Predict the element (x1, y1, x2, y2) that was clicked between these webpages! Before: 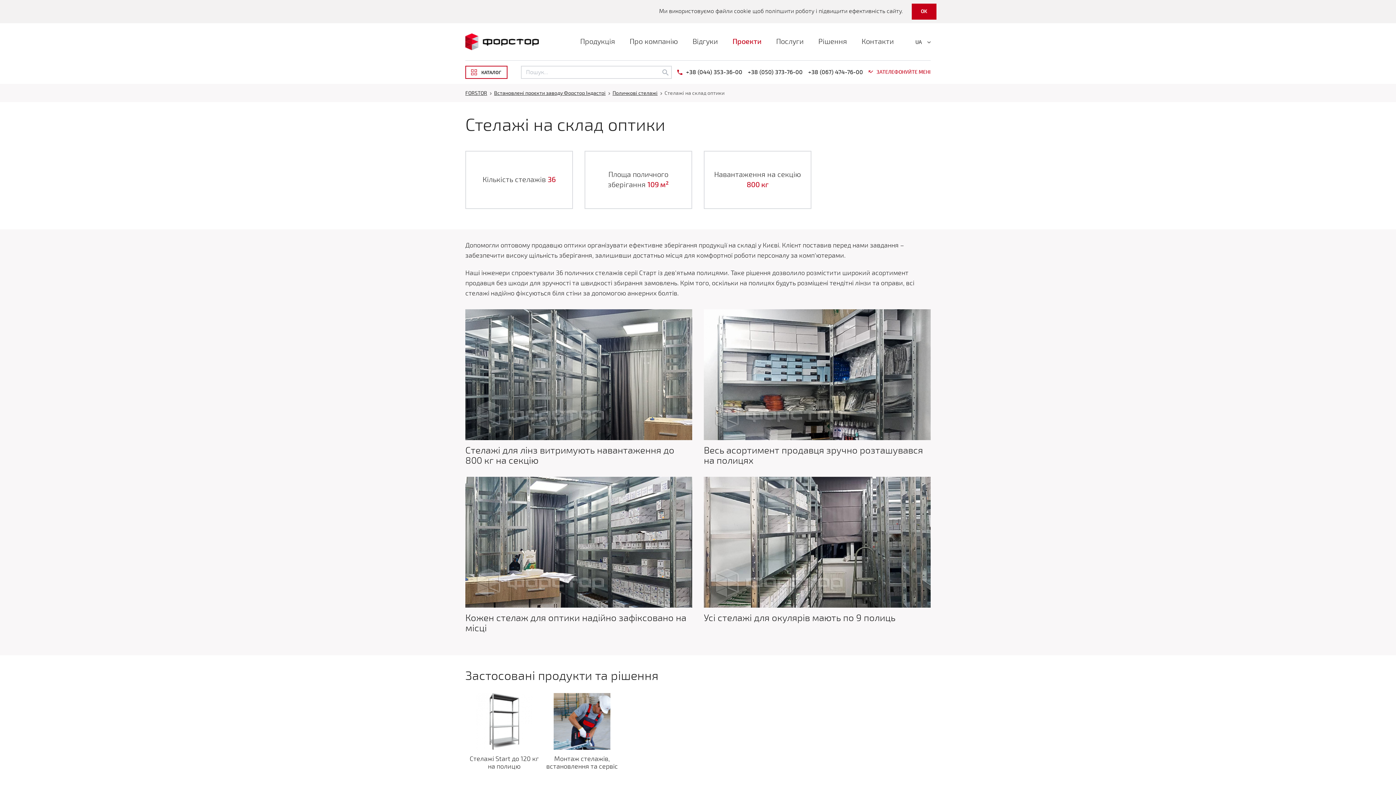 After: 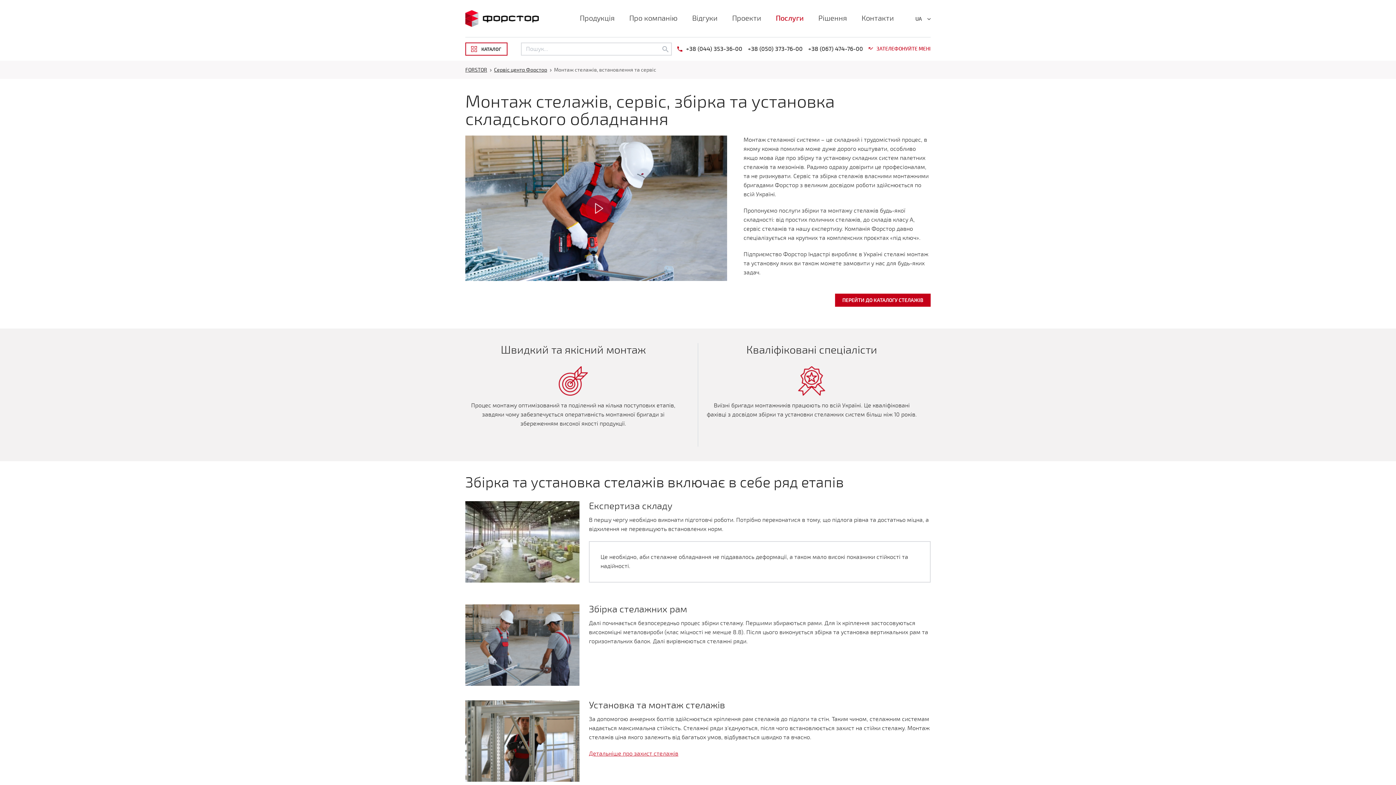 Action: label: Монтаж стелажів, встановлення та сервіс bbox: (545, 693, 619, 770)